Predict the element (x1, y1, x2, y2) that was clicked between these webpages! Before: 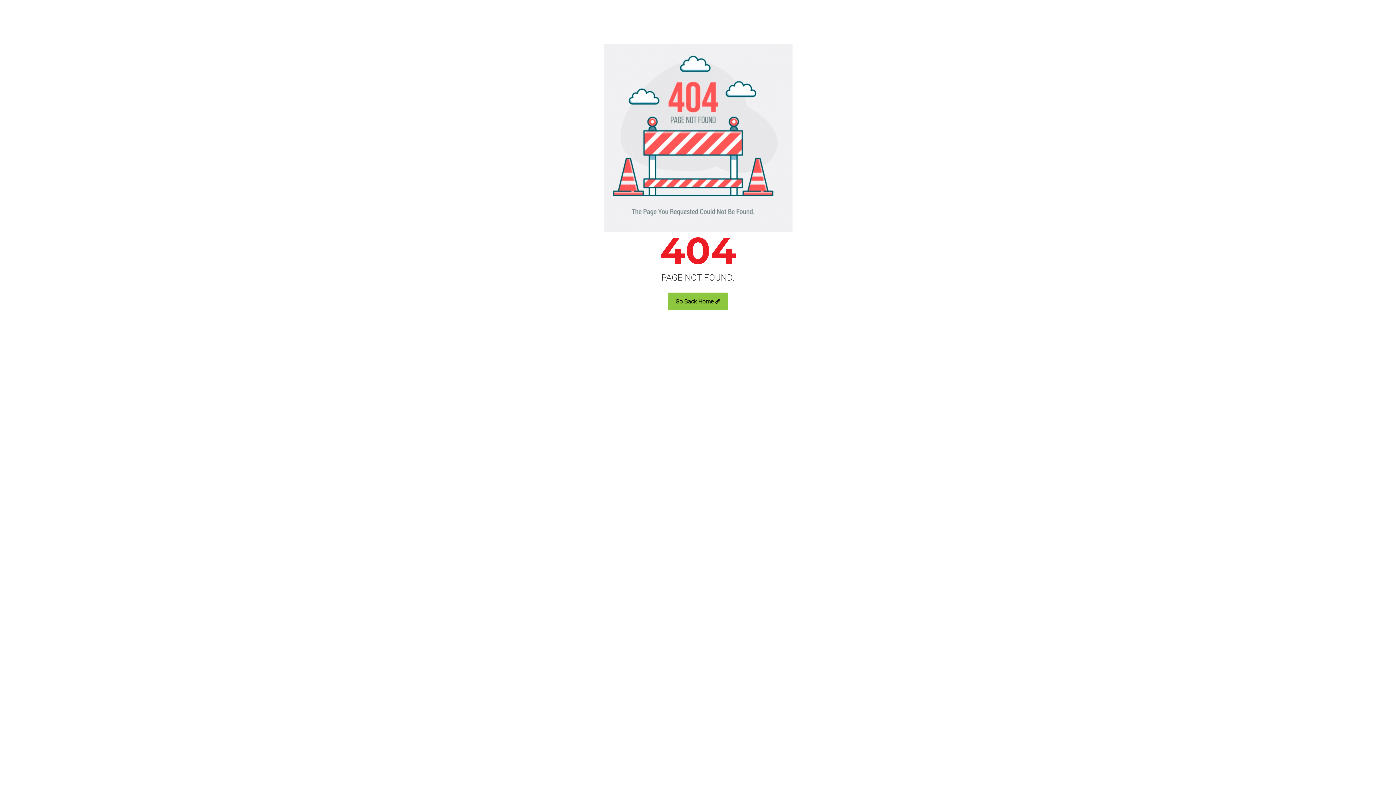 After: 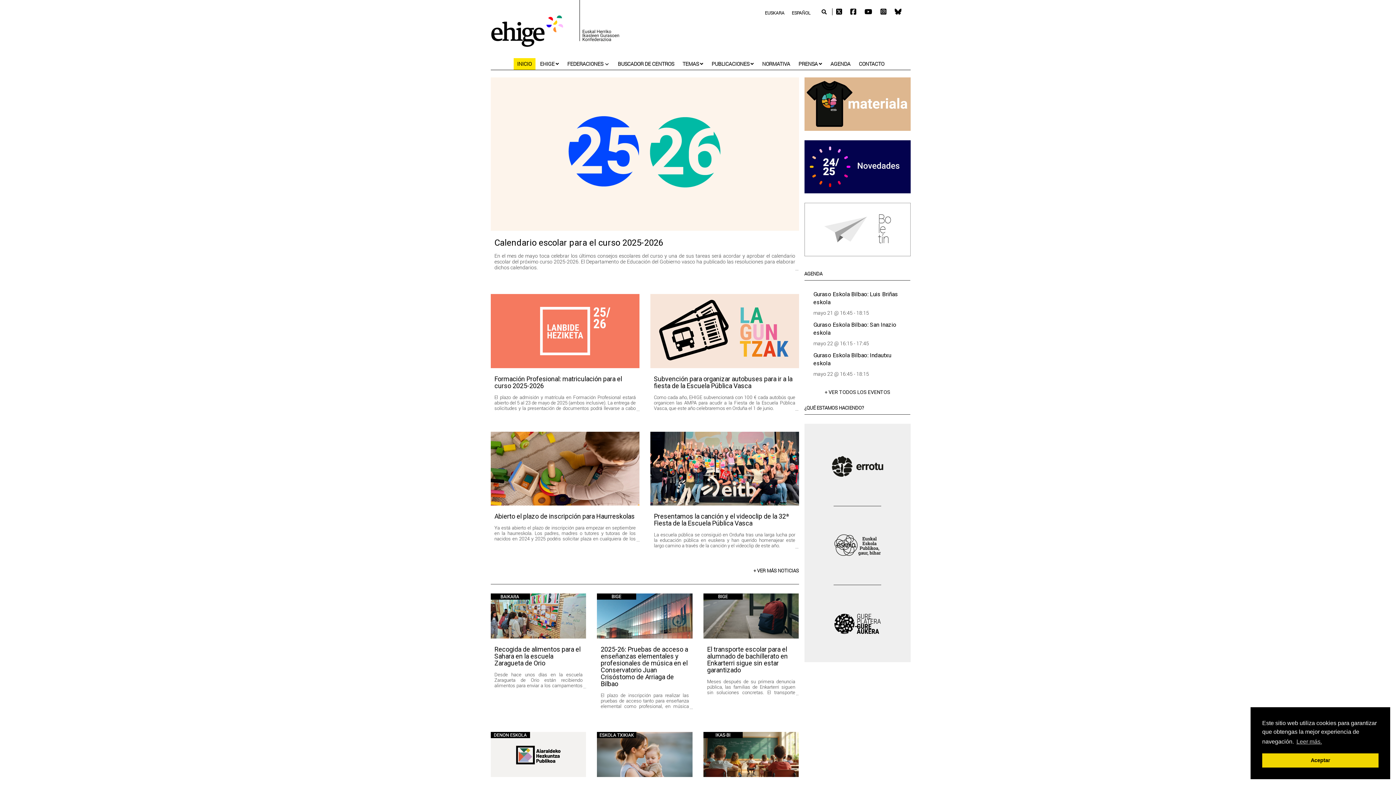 Action: label: Go Back Home bbox: (668, 292, 728, 310)